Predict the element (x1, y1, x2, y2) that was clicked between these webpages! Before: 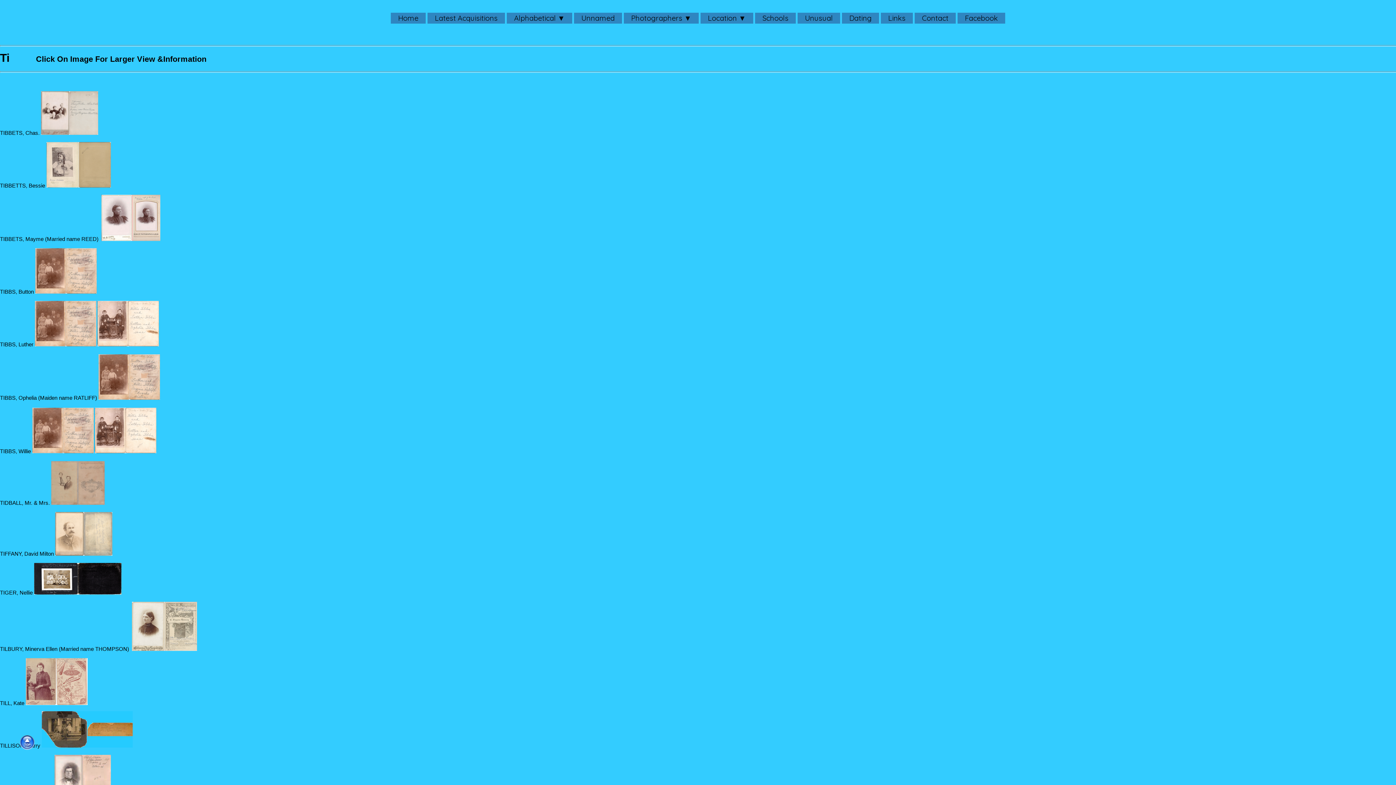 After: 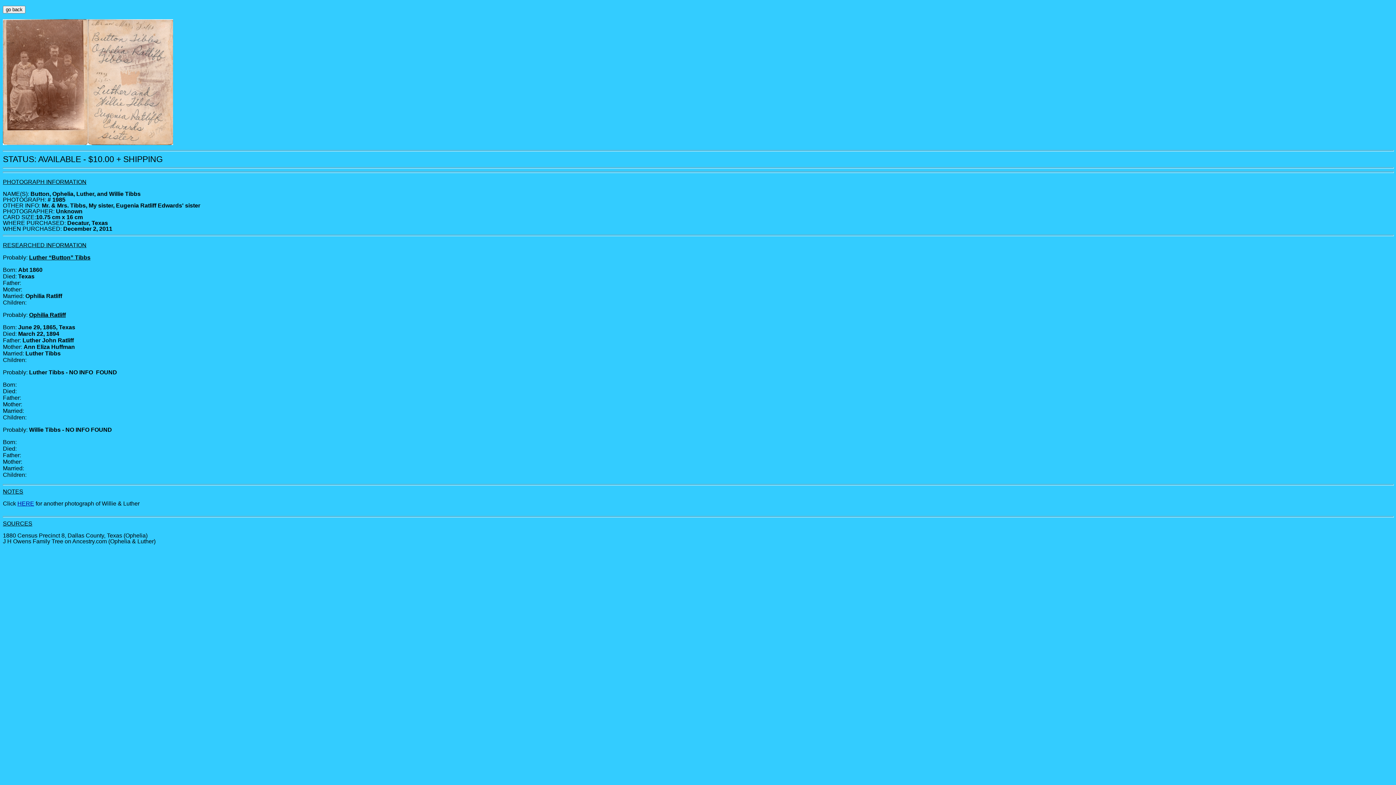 Action: bbox: (35, 288, 96, 294)